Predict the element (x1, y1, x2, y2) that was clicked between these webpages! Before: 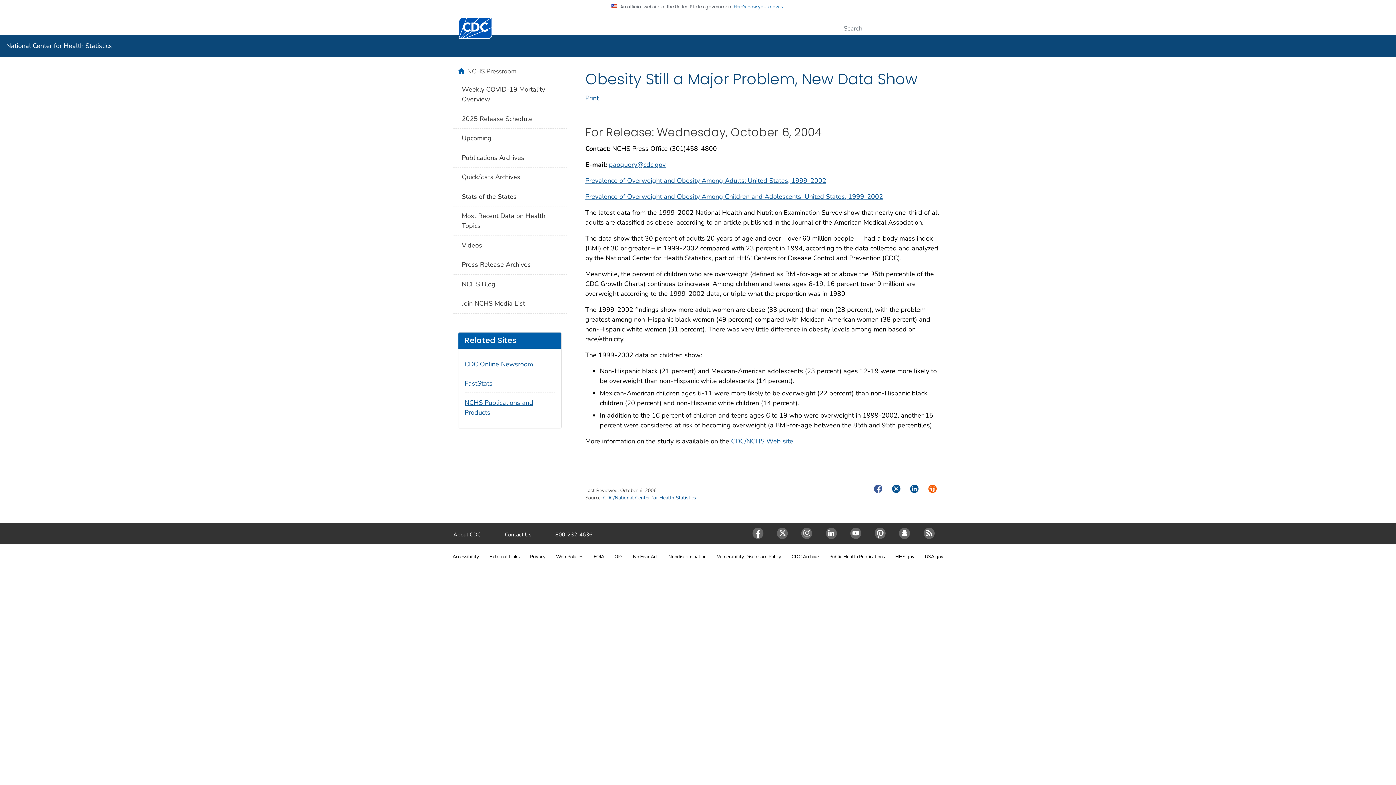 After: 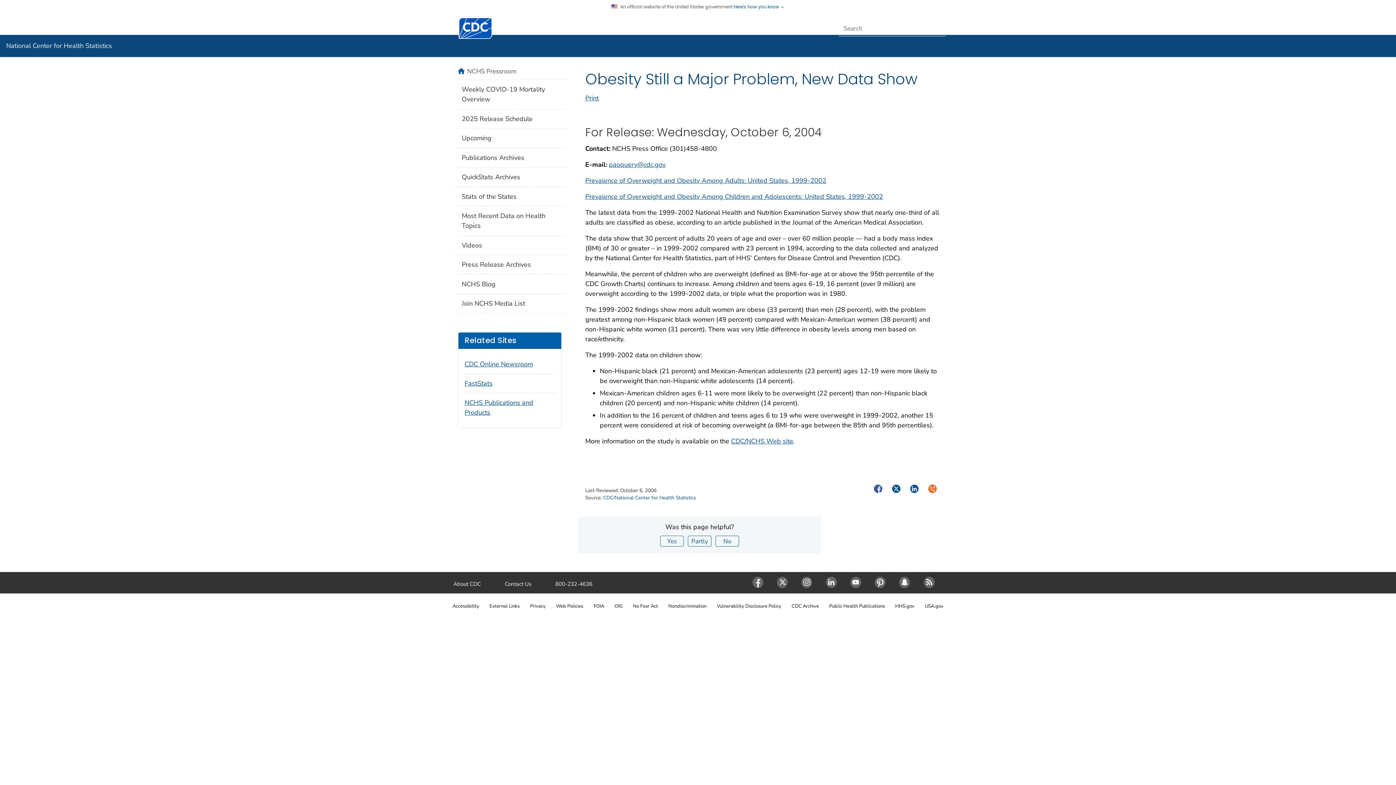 Action: label: FOIA bbox: (593, 553, 604, 560)